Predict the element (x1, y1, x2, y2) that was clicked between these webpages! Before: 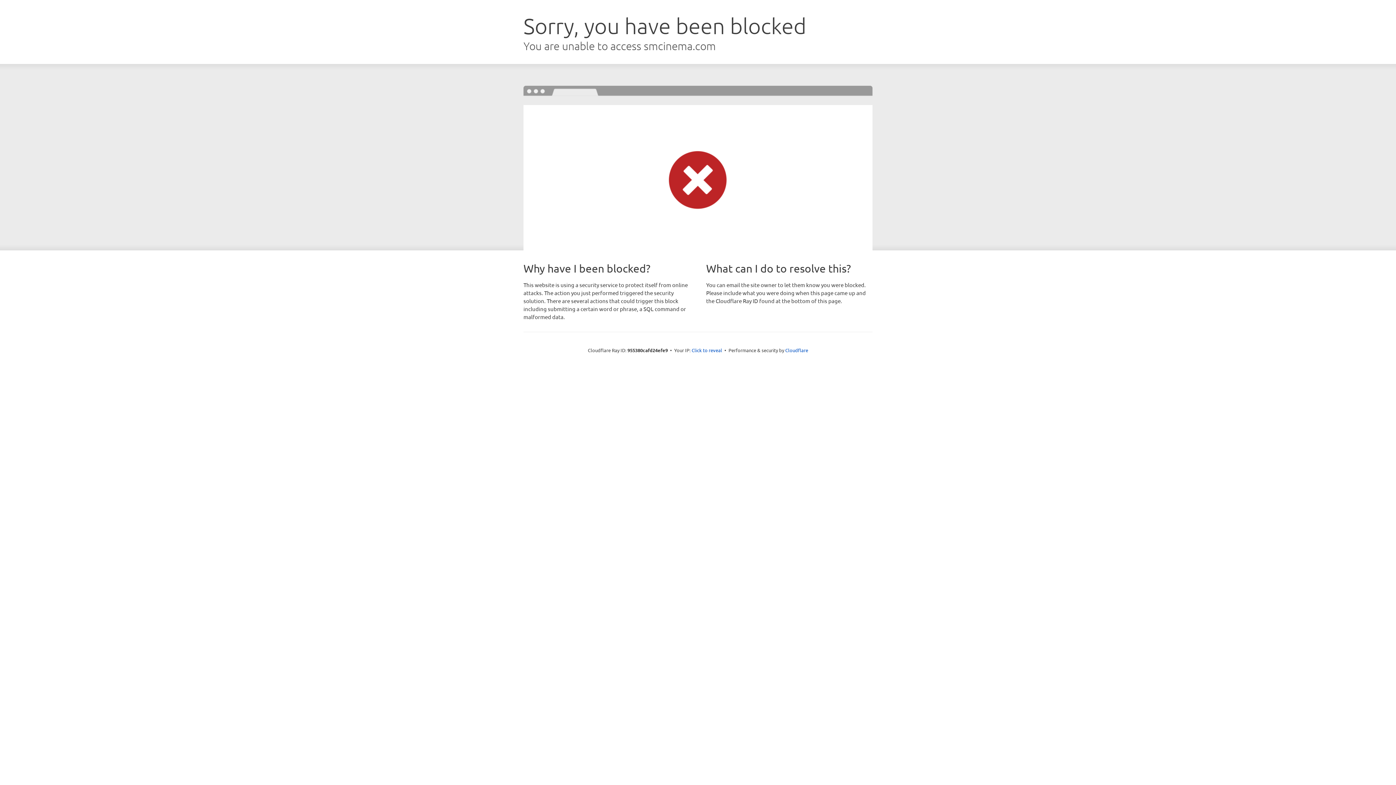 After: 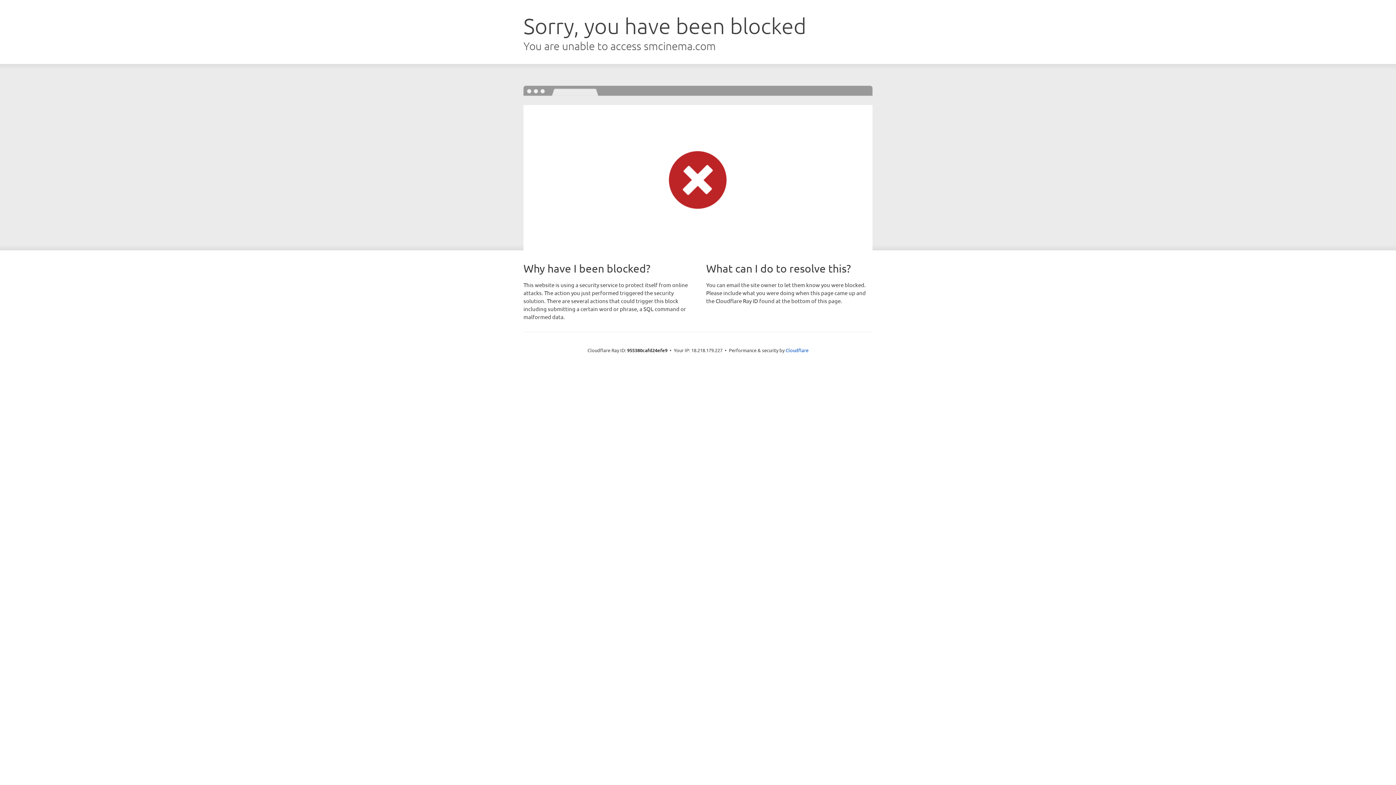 Action: bbox: (691, 346, 722, 353) label: Click to reveal